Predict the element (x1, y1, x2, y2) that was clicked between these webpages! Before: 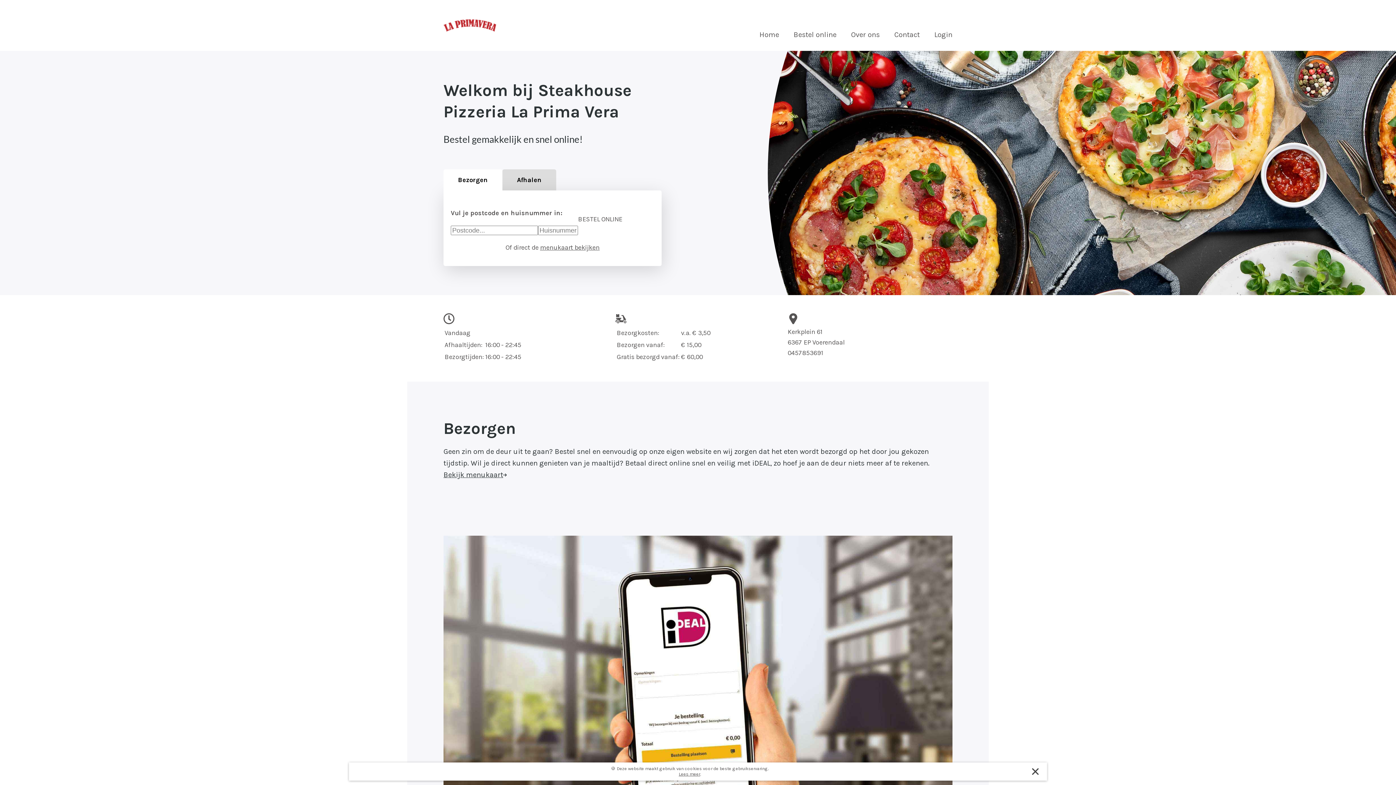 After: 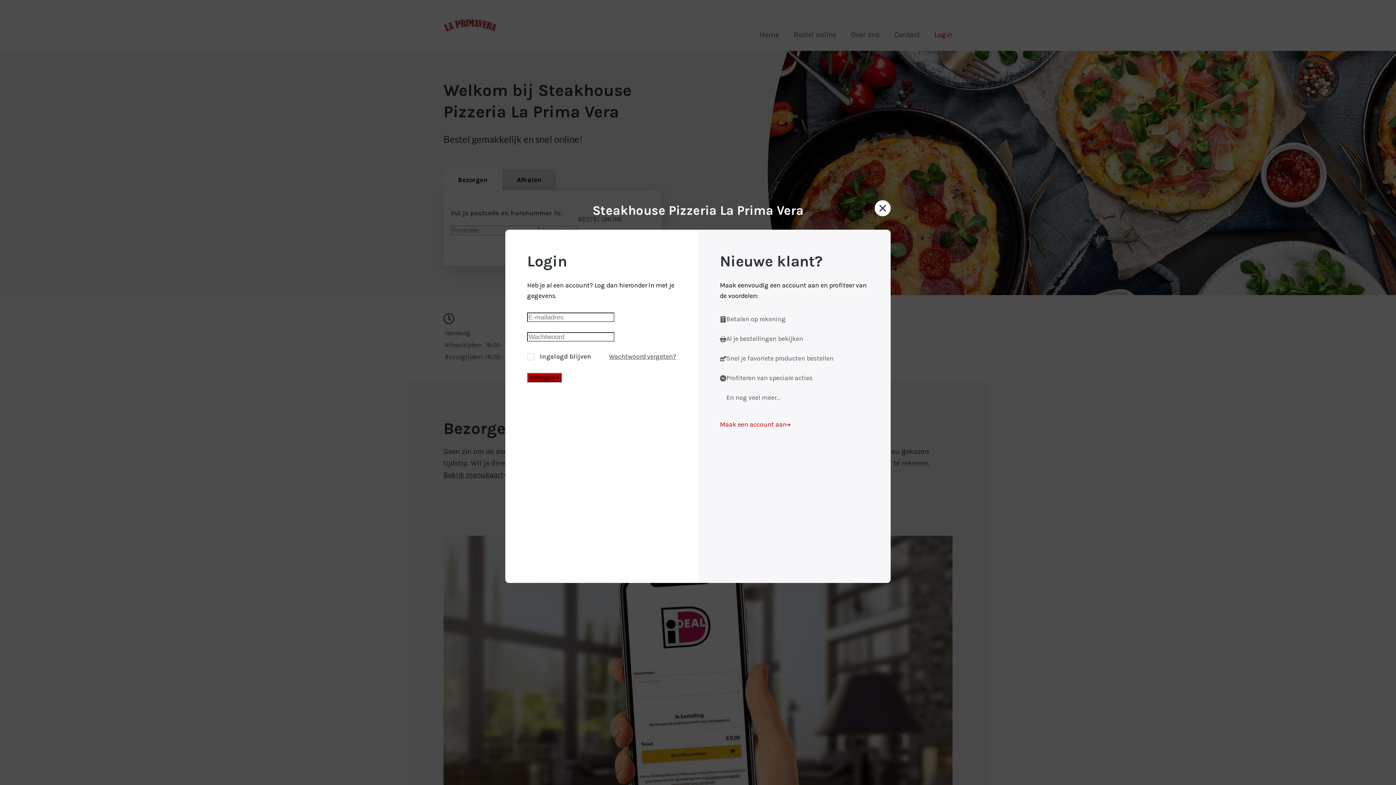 Action: label: Login bbox: (927, 24, 960, 44)